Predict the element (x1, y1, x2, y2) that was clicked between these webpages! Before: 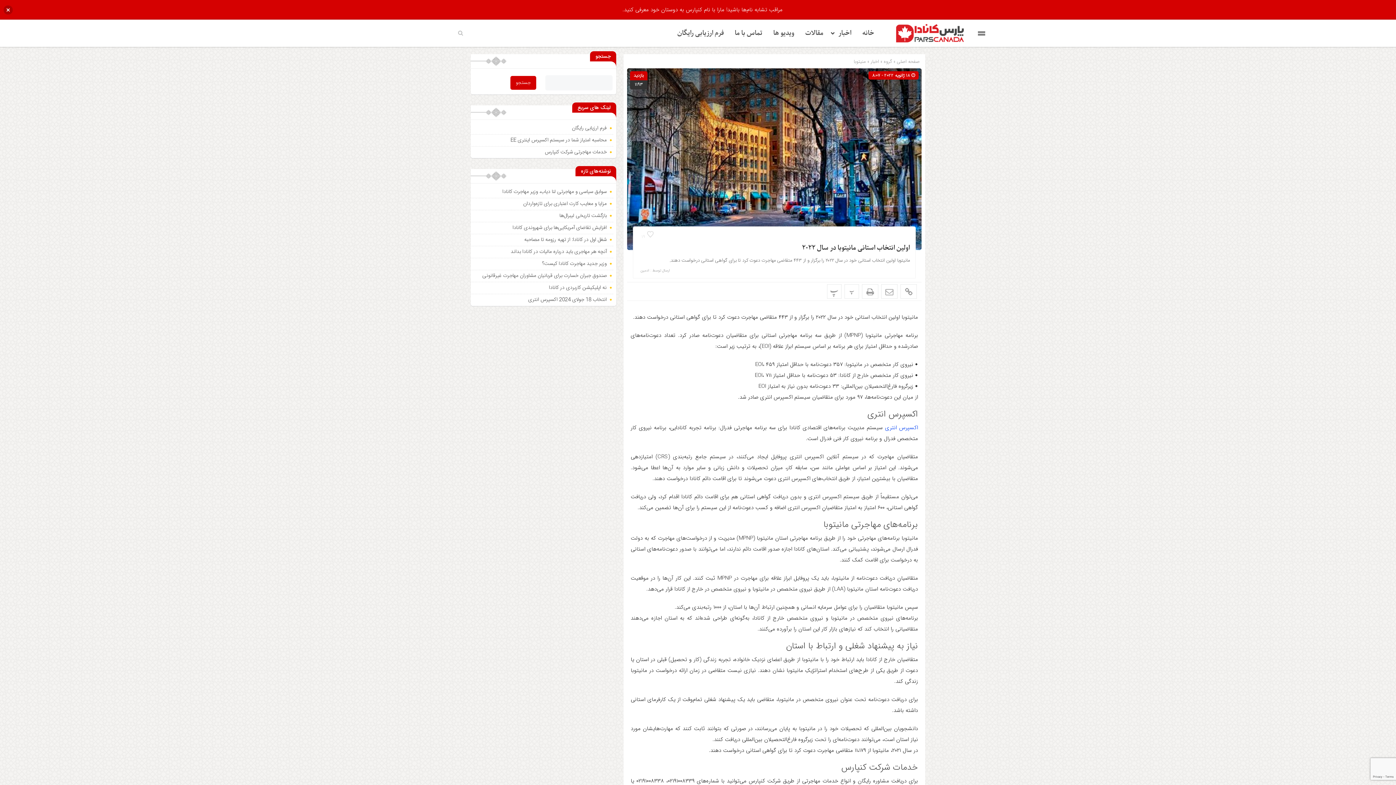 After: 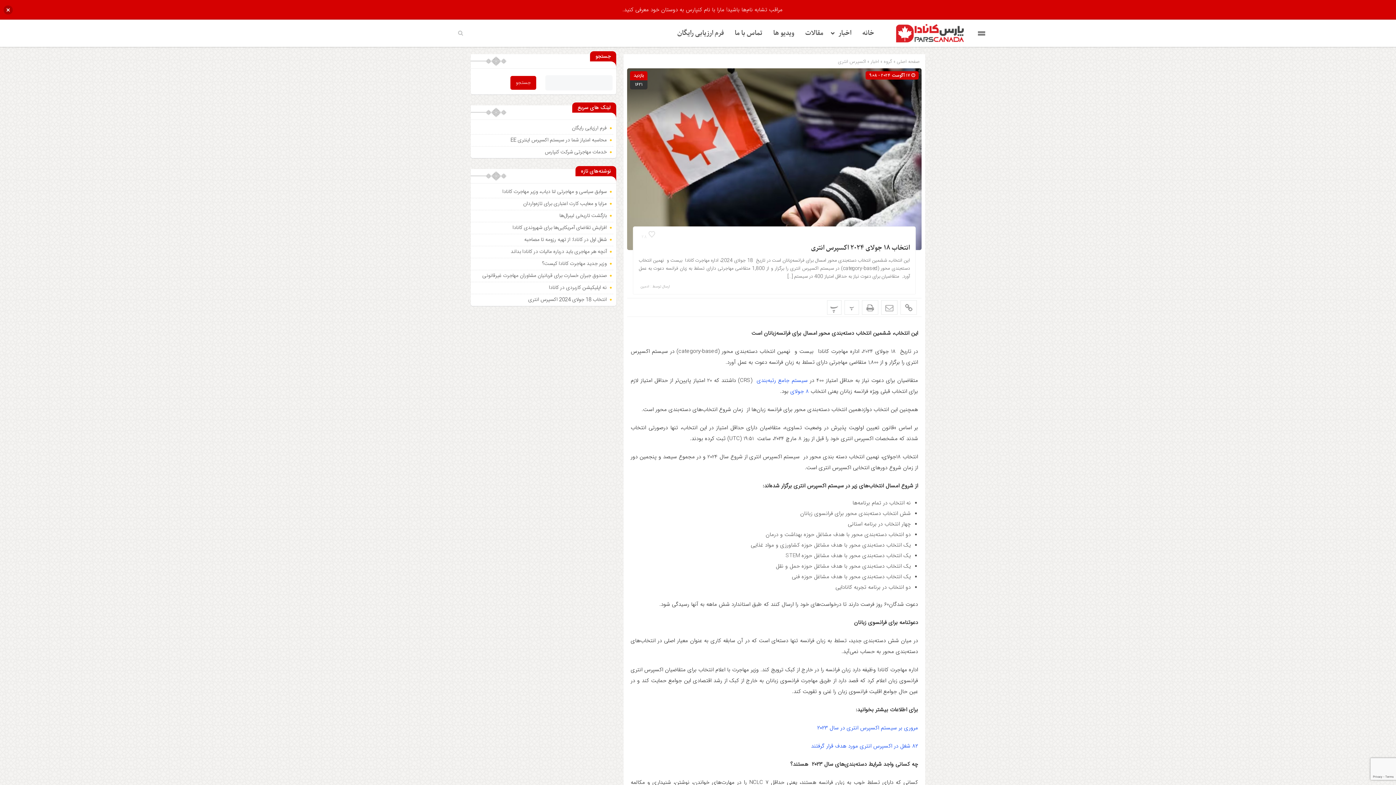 Action: label: انتخاب 18 جولای 2024 اکسپرس انتری bbox: (528, 295, 606, 304)